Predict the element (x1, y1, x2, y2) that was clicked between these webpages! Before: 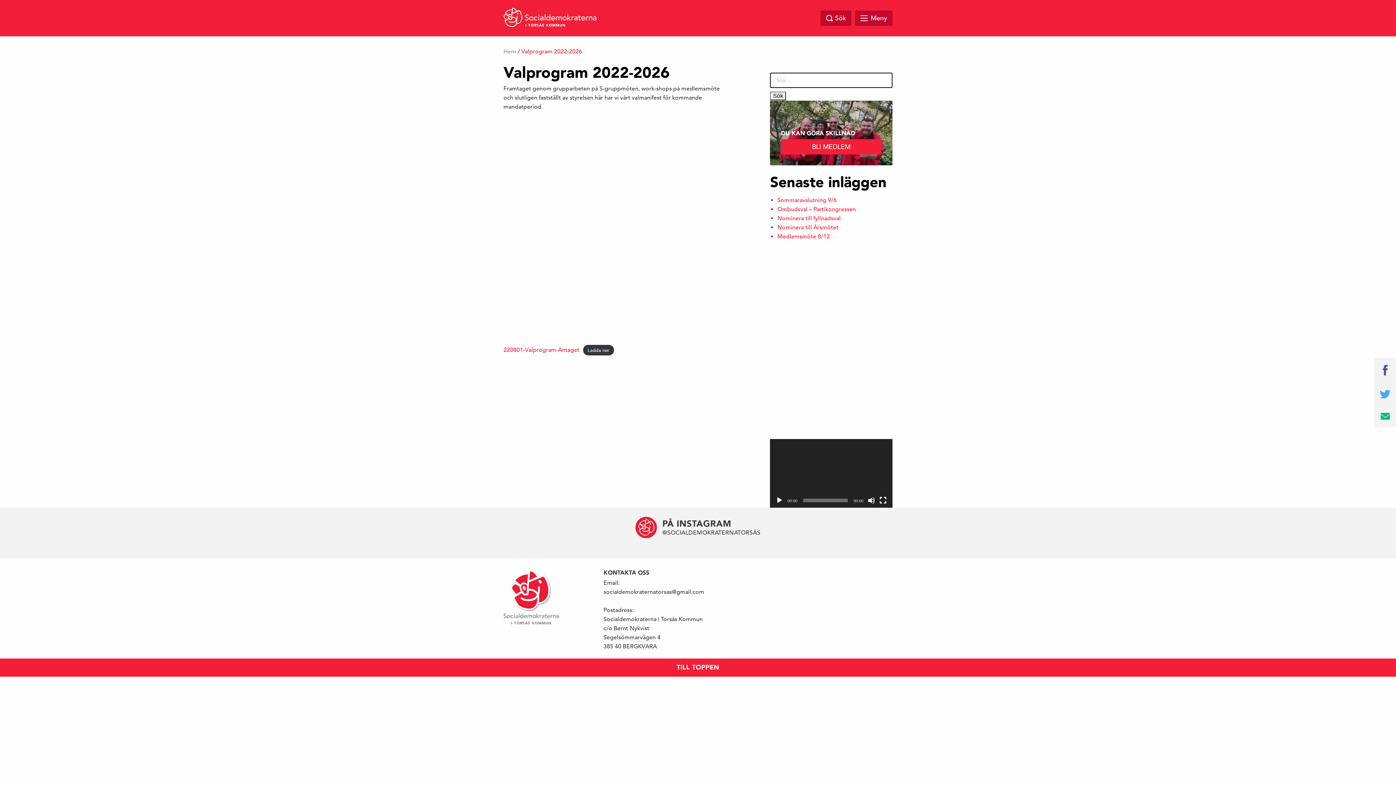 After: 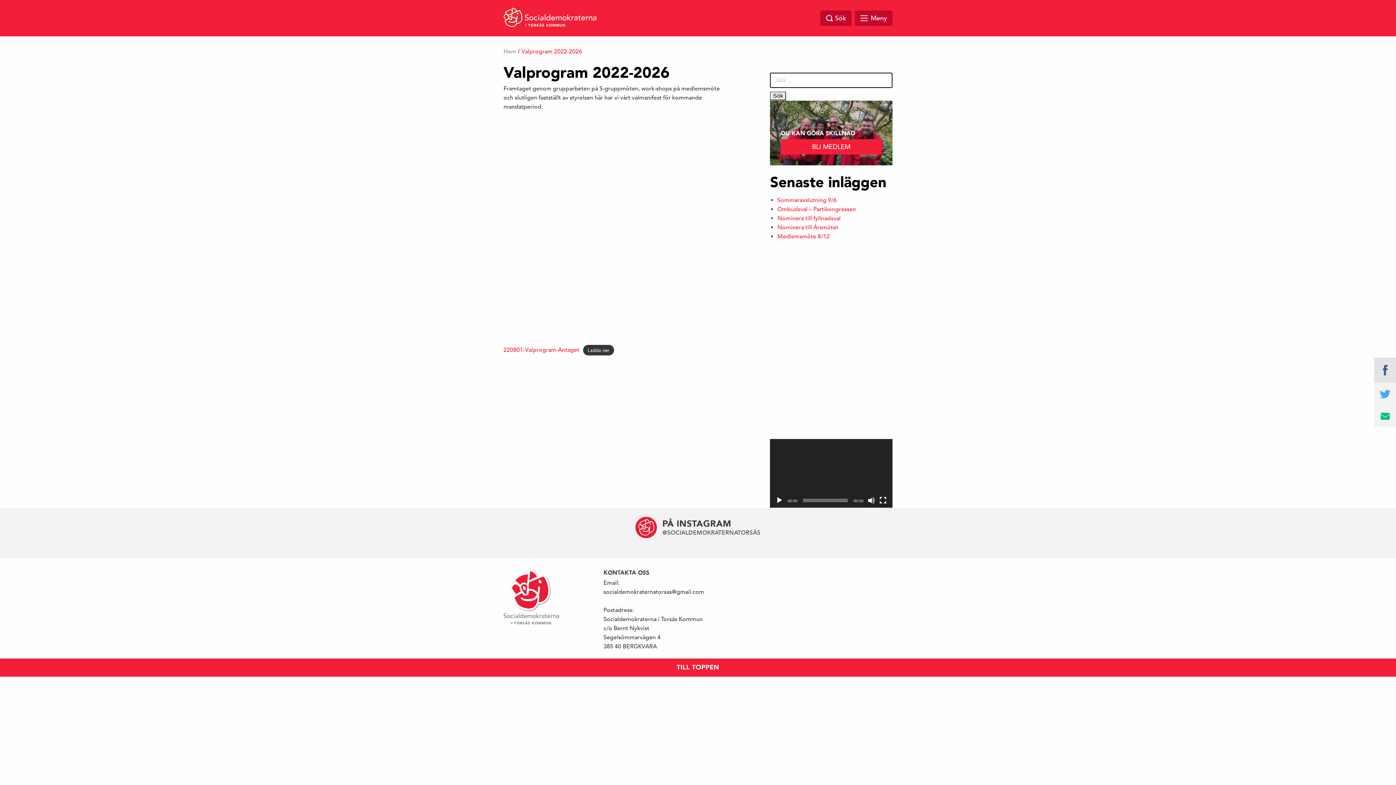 Action: bbox: (1374, 357, 1396, 382)